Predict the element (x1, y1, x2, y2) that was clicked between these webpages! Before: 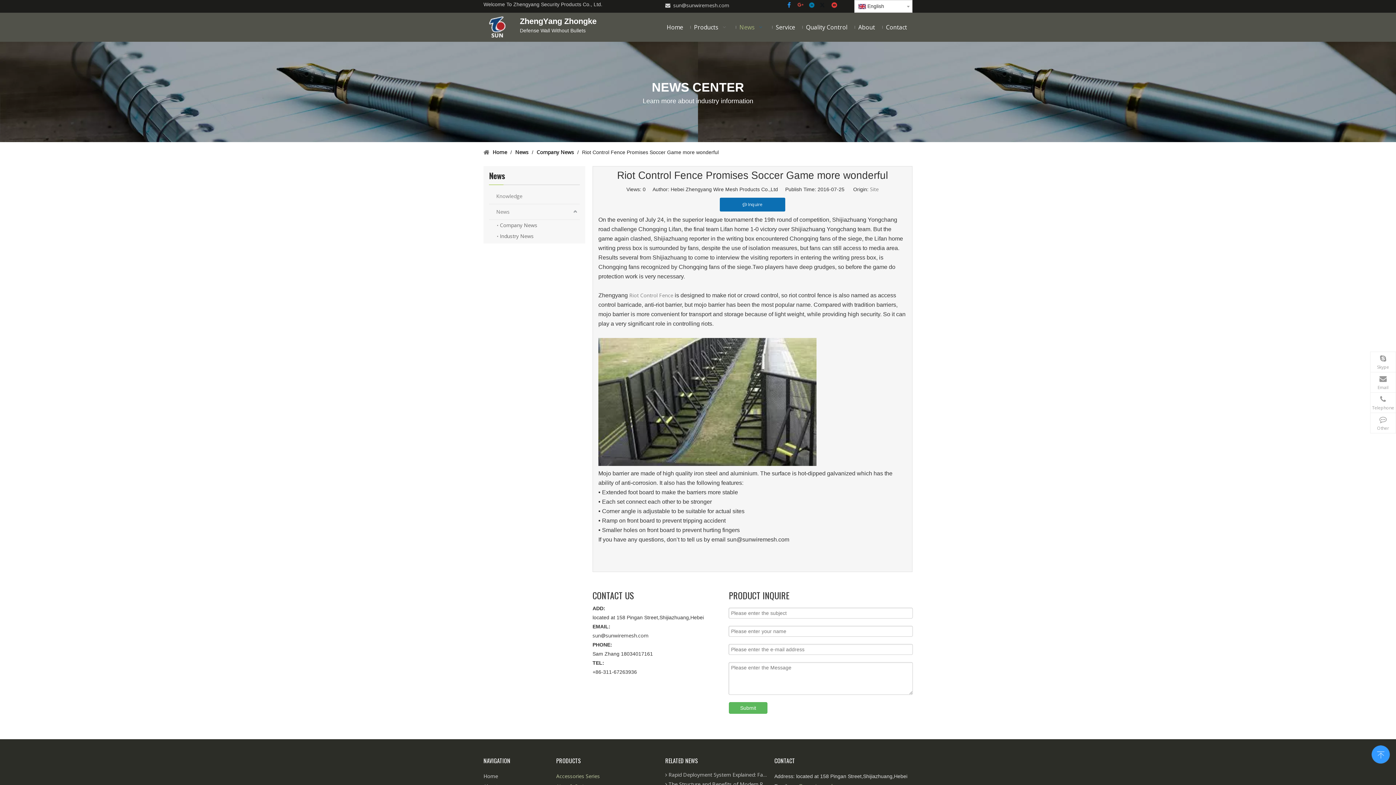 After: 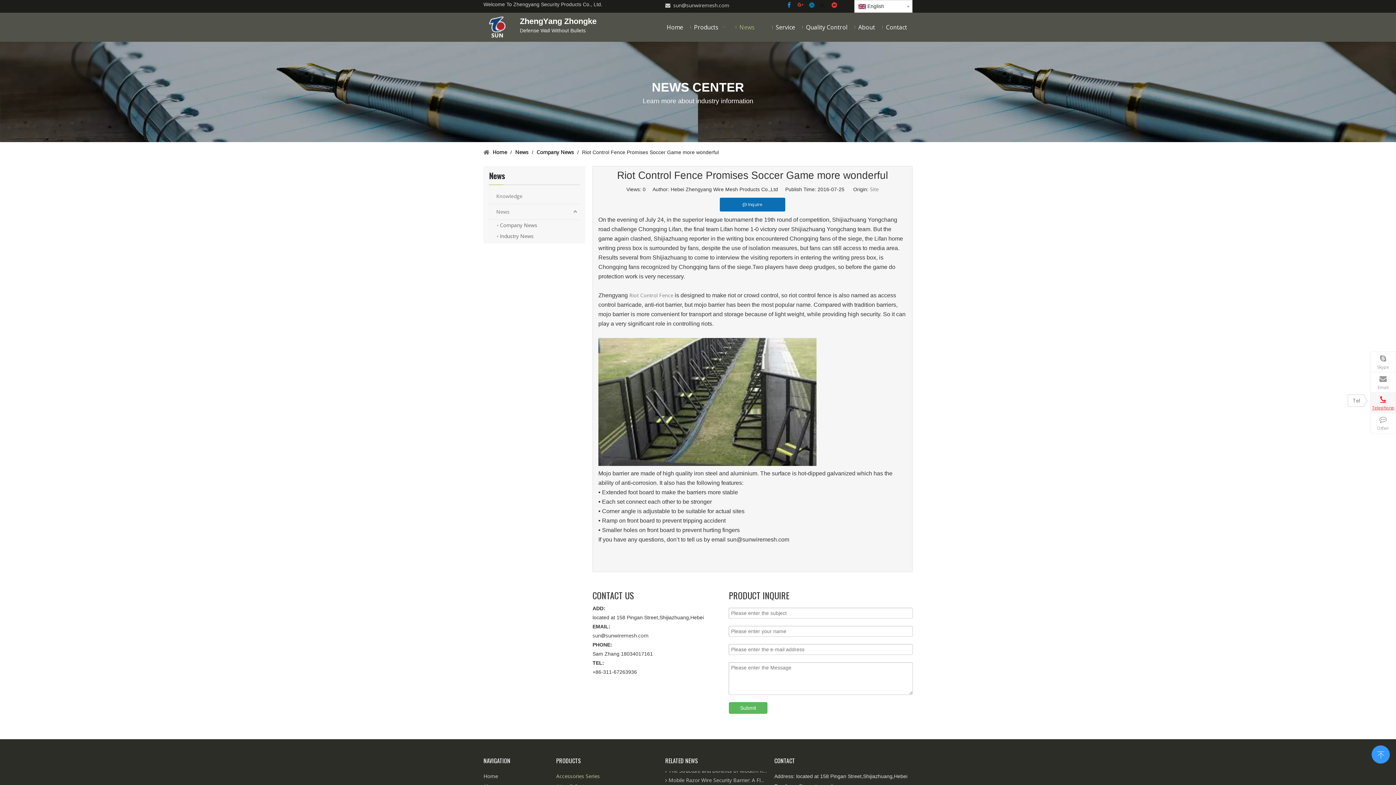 Action: label: Telephone bbox: (1370, 392, 1396, 412)